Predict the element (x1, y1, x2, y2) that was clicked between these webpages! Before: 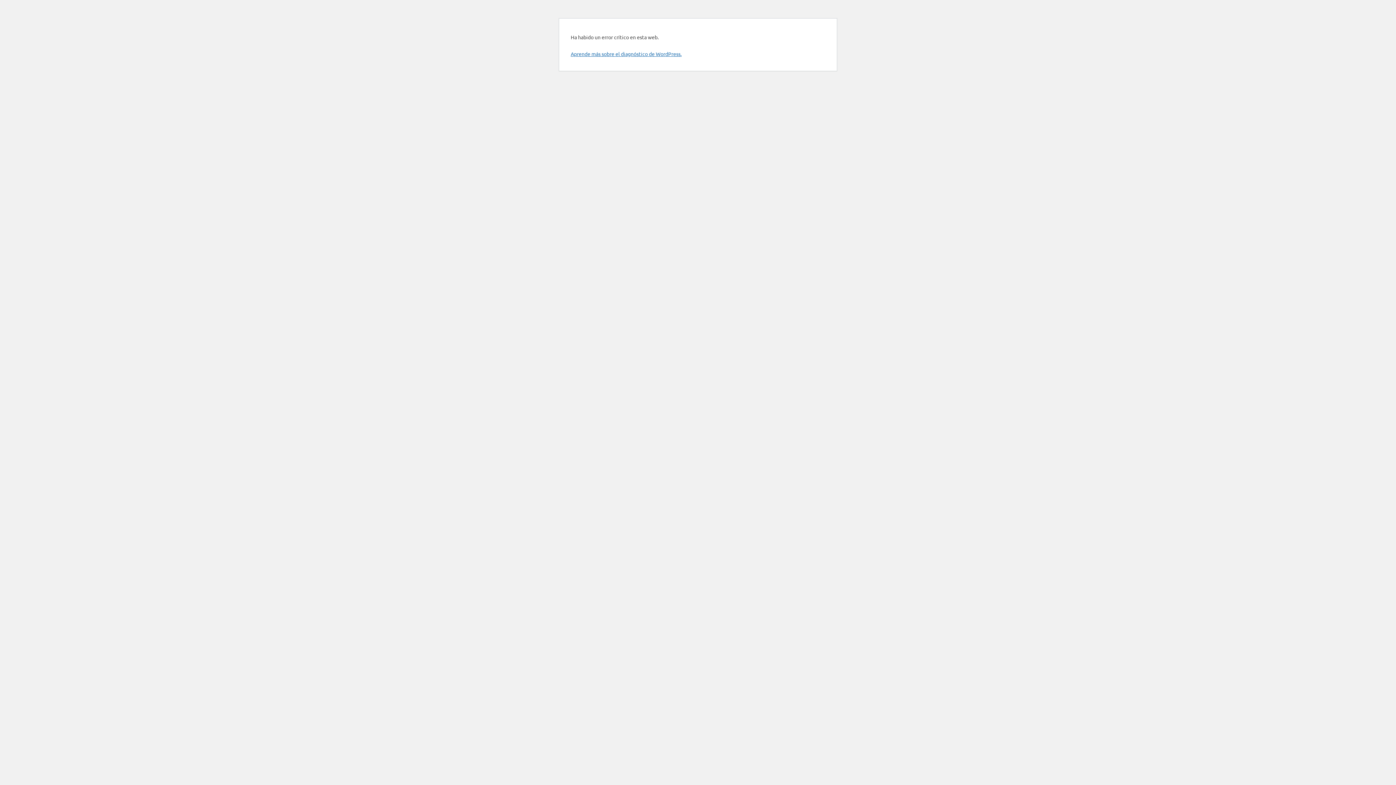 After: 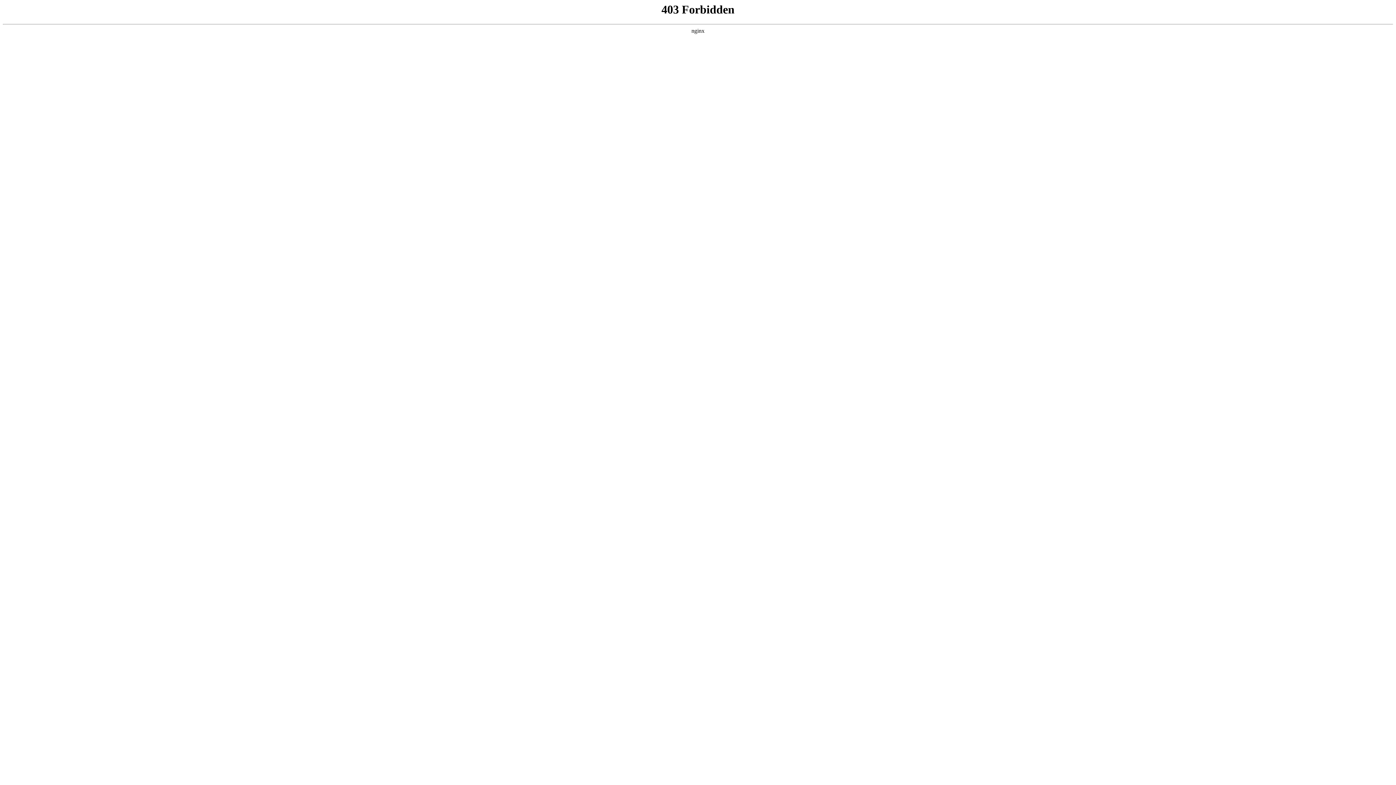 Action: label: Aprende más sobre el diagnóstico de WordPress. bbox: (570, 50, 681, 57)